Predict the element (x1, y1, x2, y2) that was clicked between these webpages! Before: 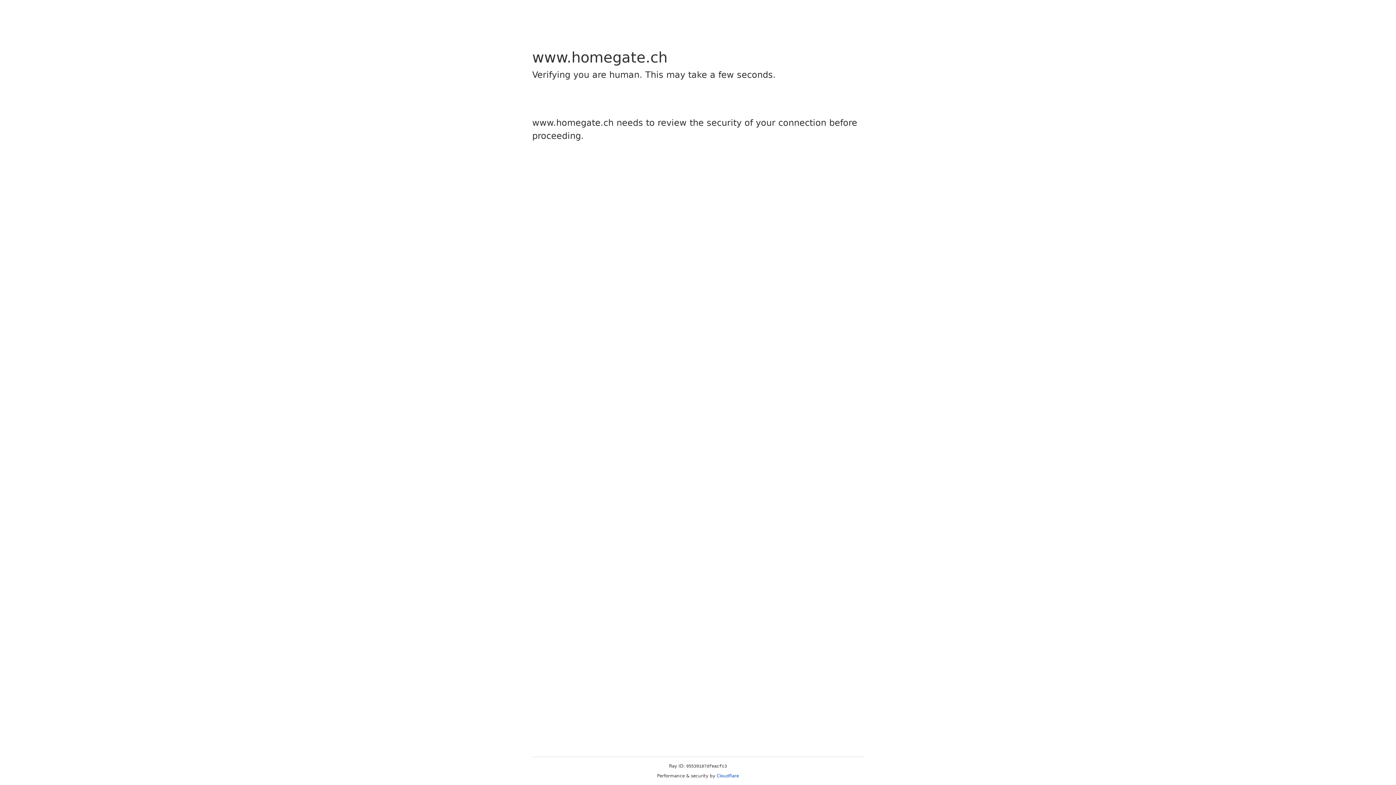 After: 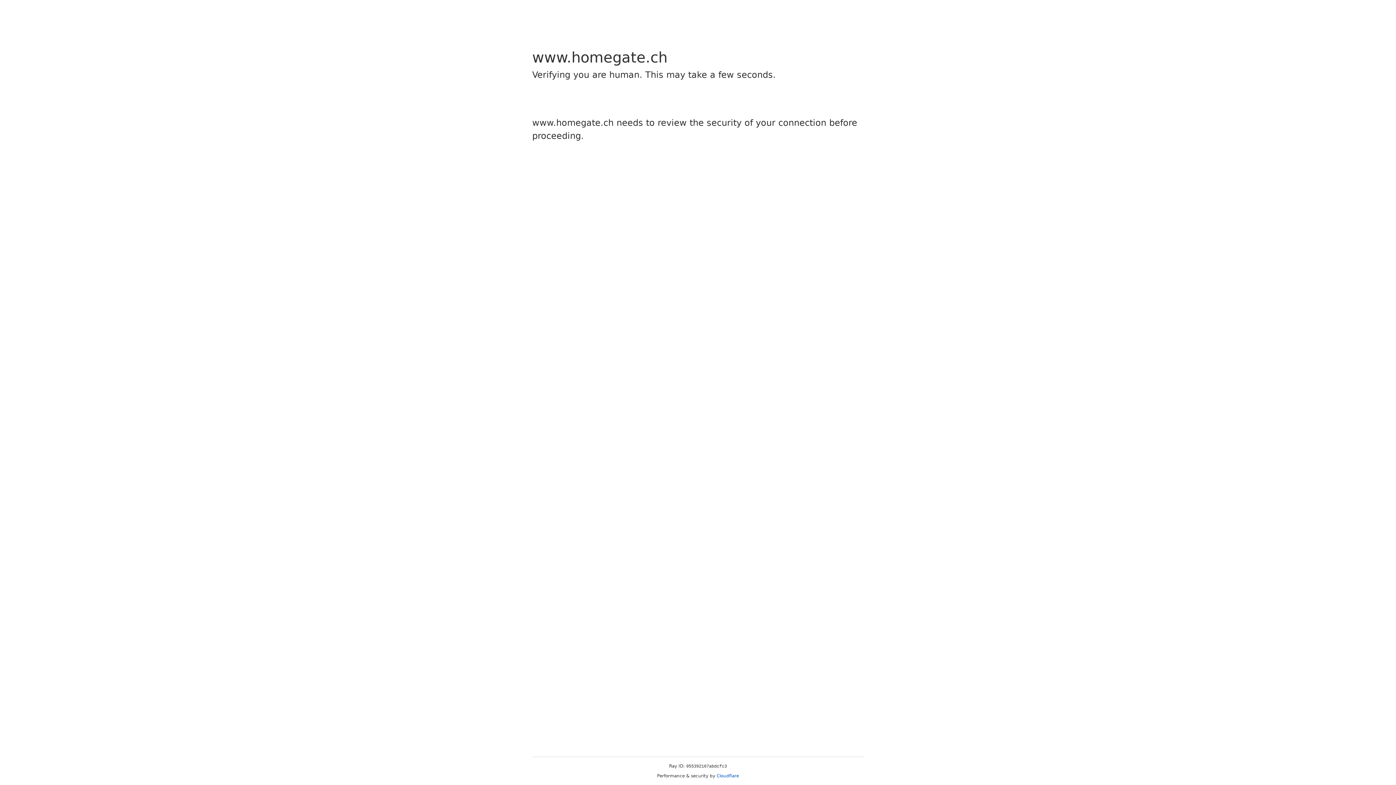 Action: label: Cloudflare bbox: (716, 773, 739, 778)